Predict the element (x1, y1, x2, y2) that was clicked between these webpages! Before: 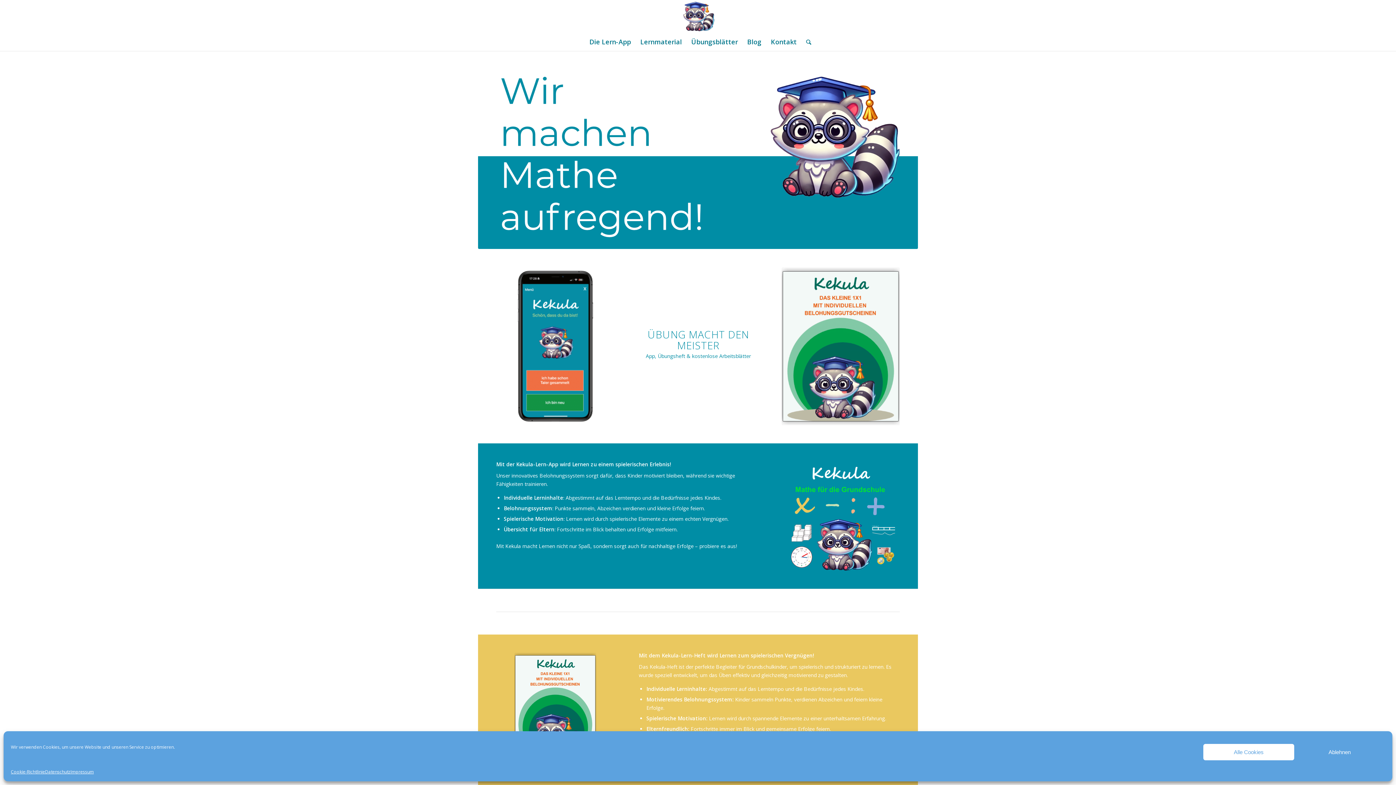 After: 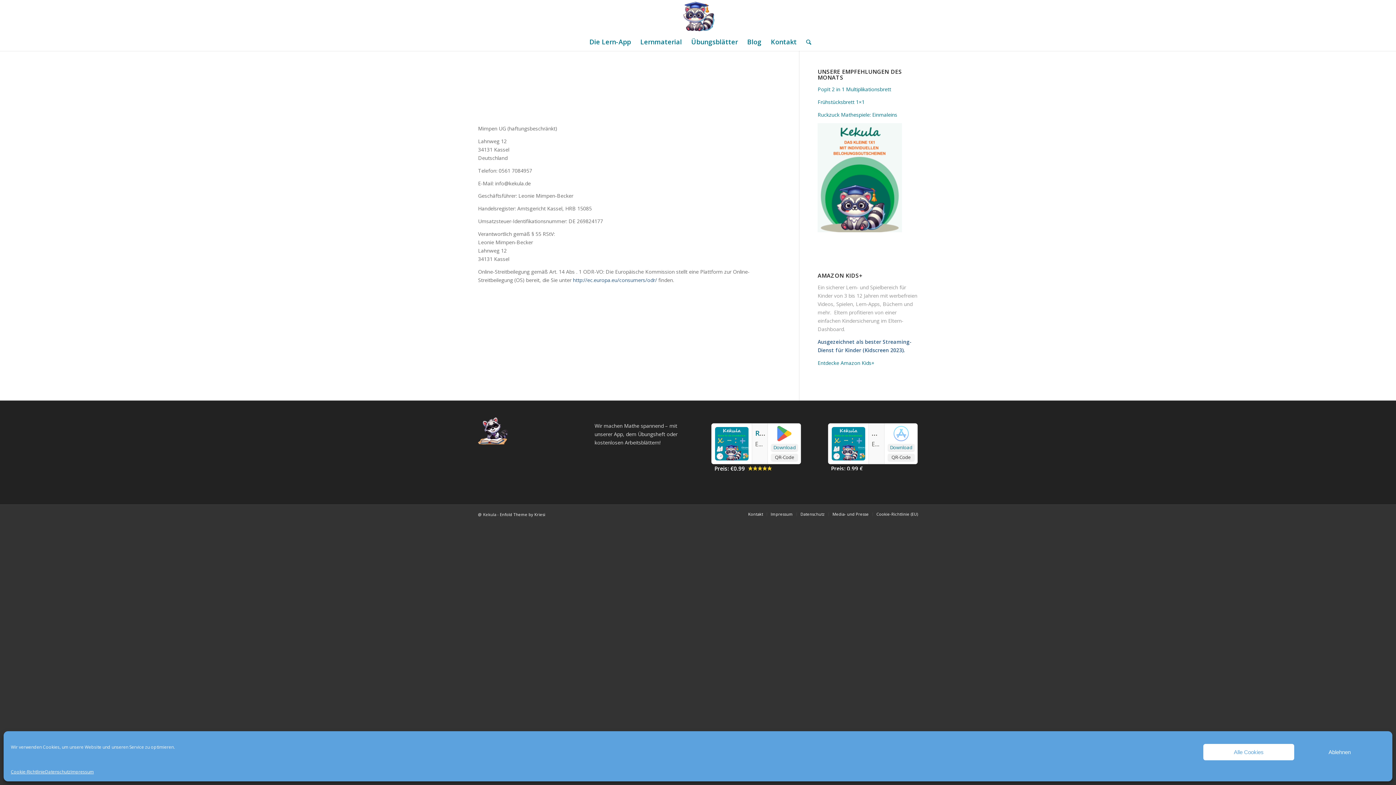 Action: bbox: (70, 768, 93, 776) label: Impressum